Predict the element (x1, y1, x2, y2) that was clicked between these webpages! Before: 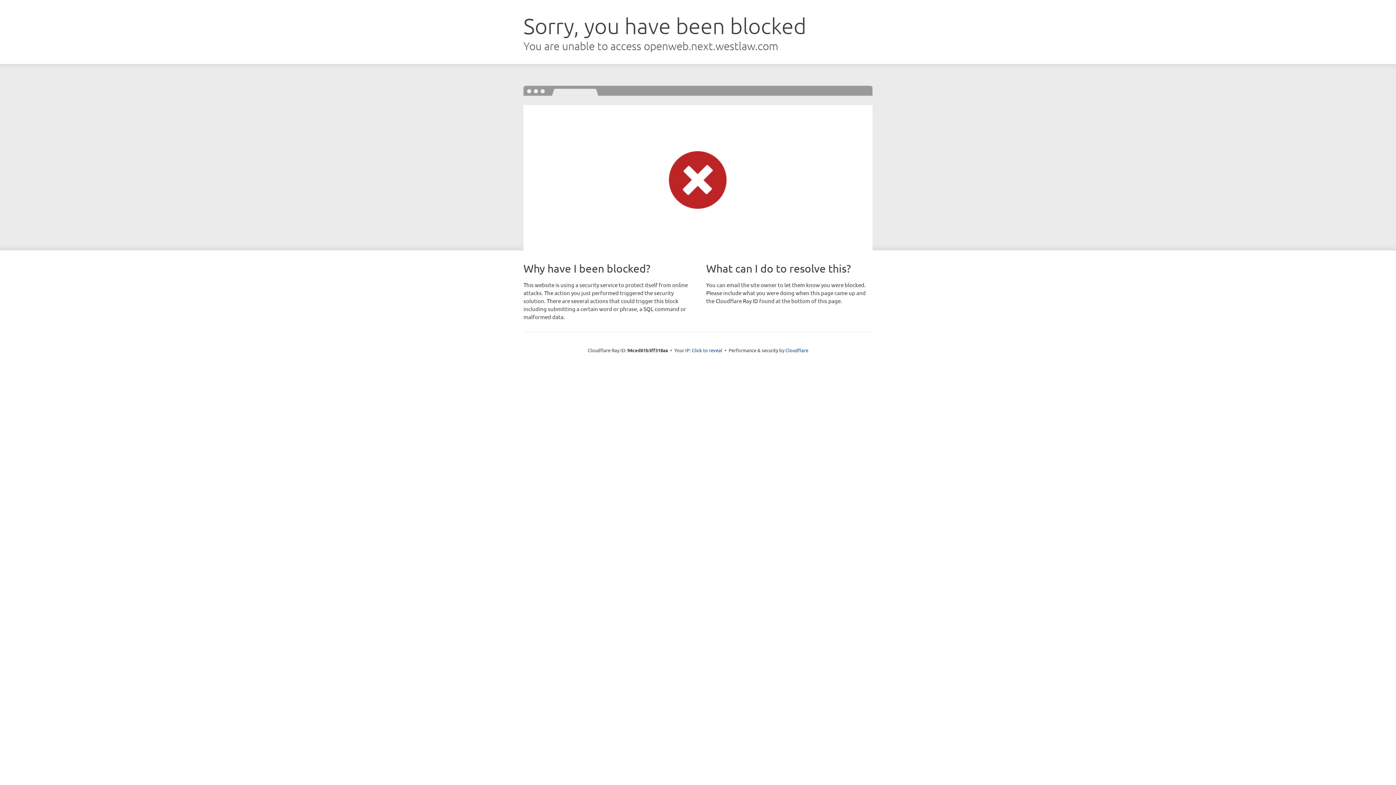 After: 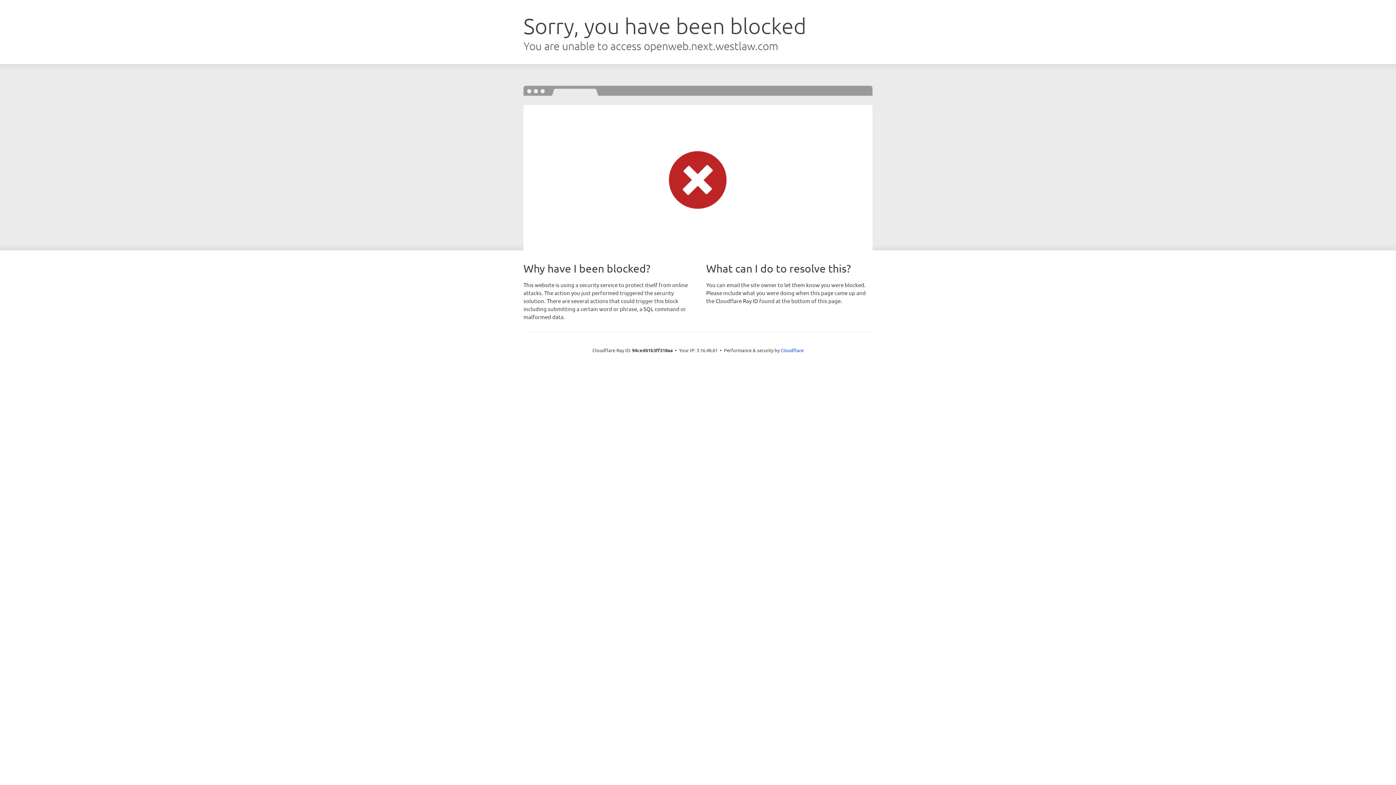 Action: bbox: (692, 346, 722, 353) label: Click to reveal